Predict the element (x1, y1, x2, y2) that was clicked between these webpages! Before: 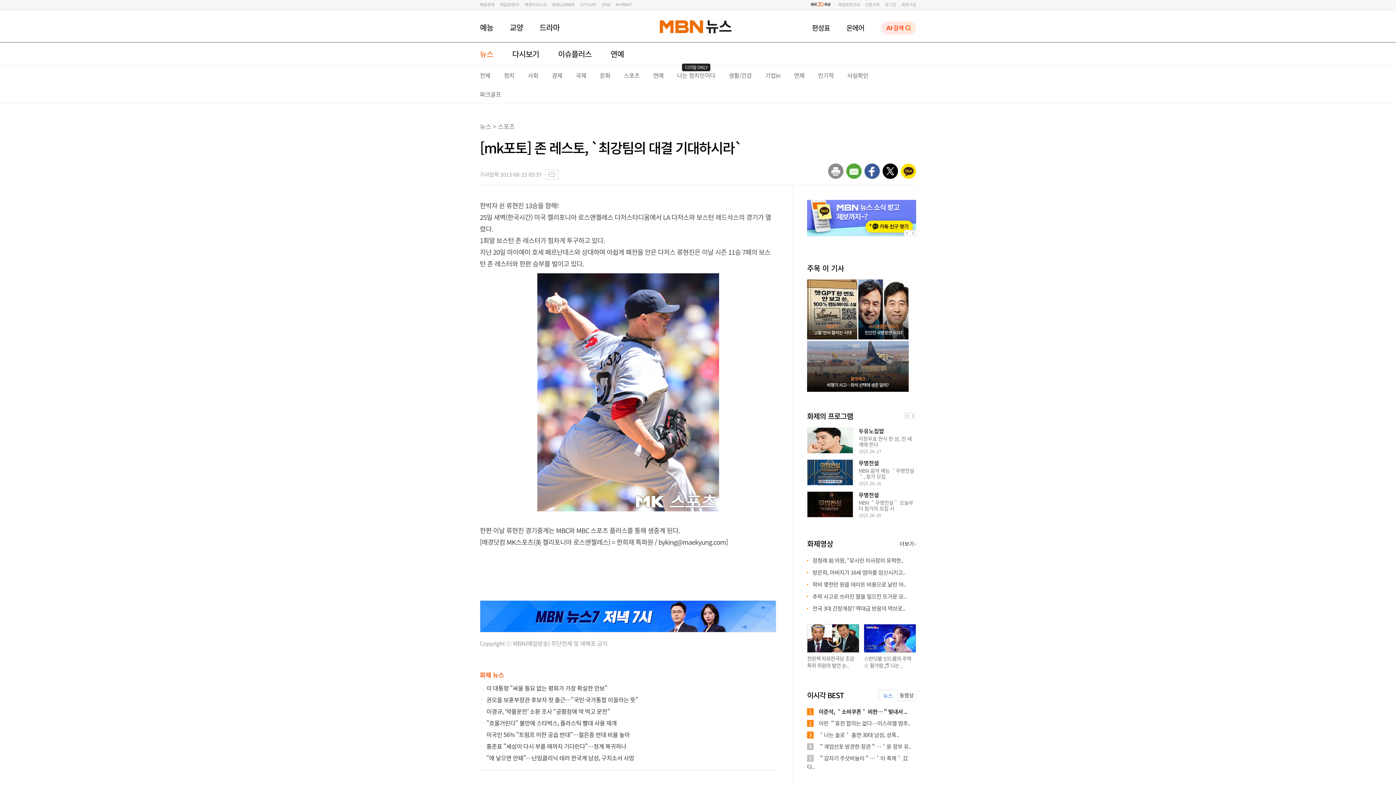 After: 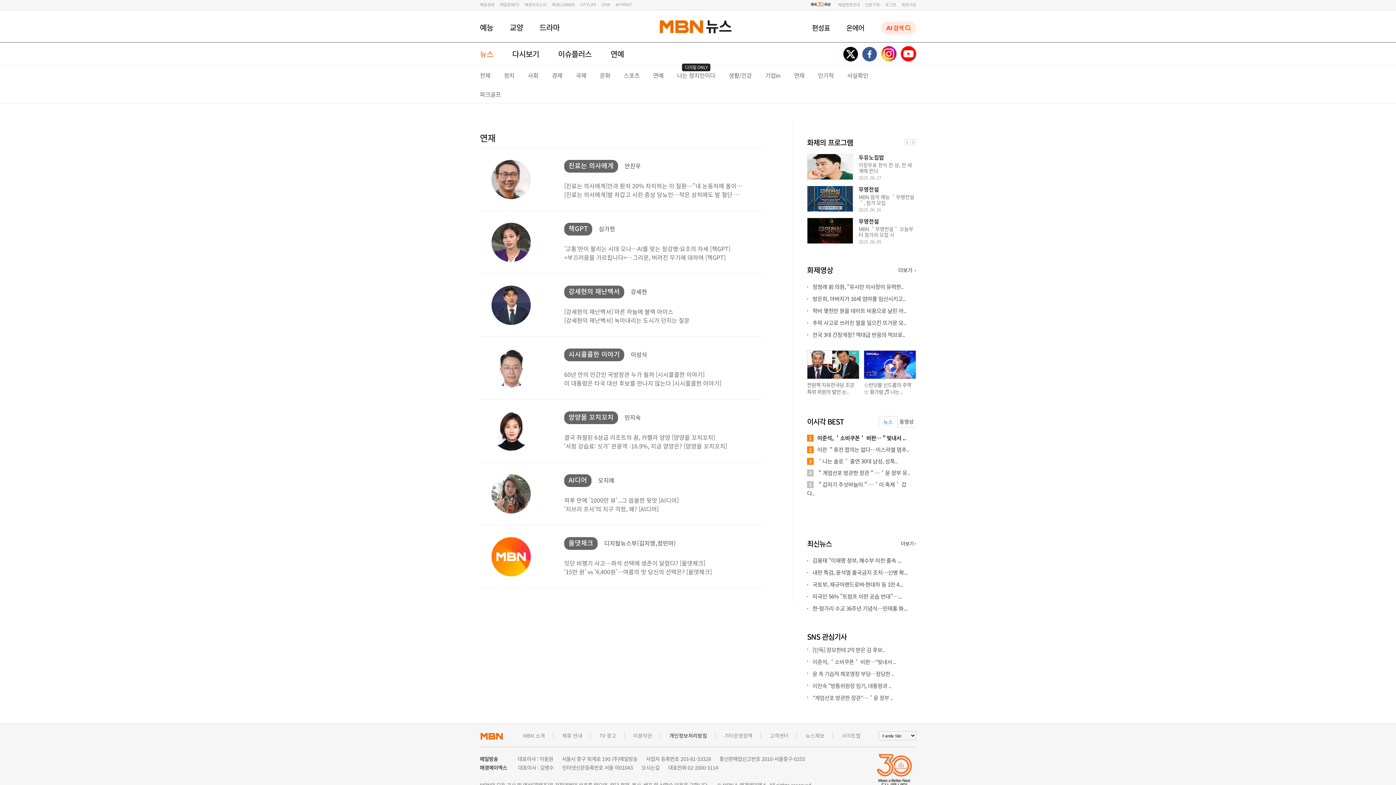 Action: bbox: (794, 70, 804, 79) label: 연재